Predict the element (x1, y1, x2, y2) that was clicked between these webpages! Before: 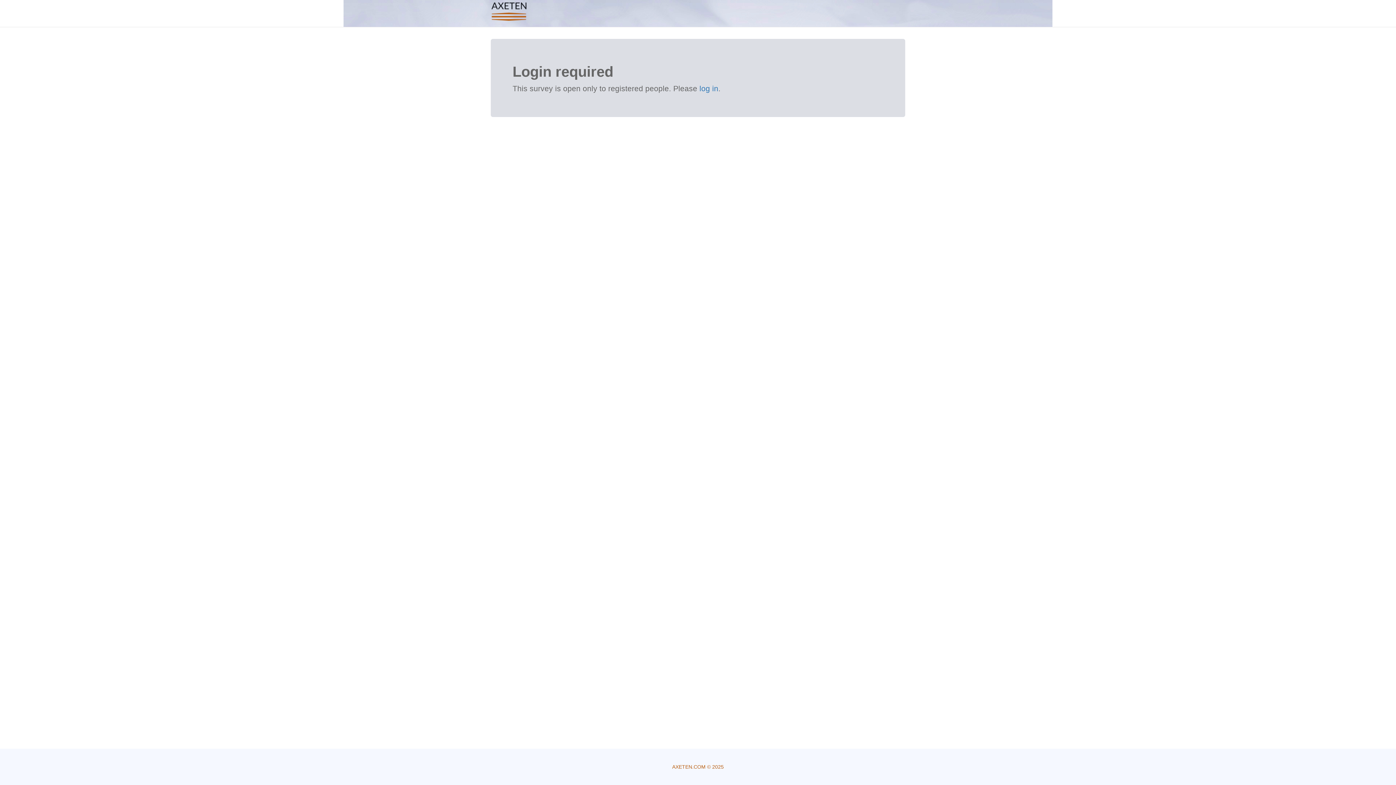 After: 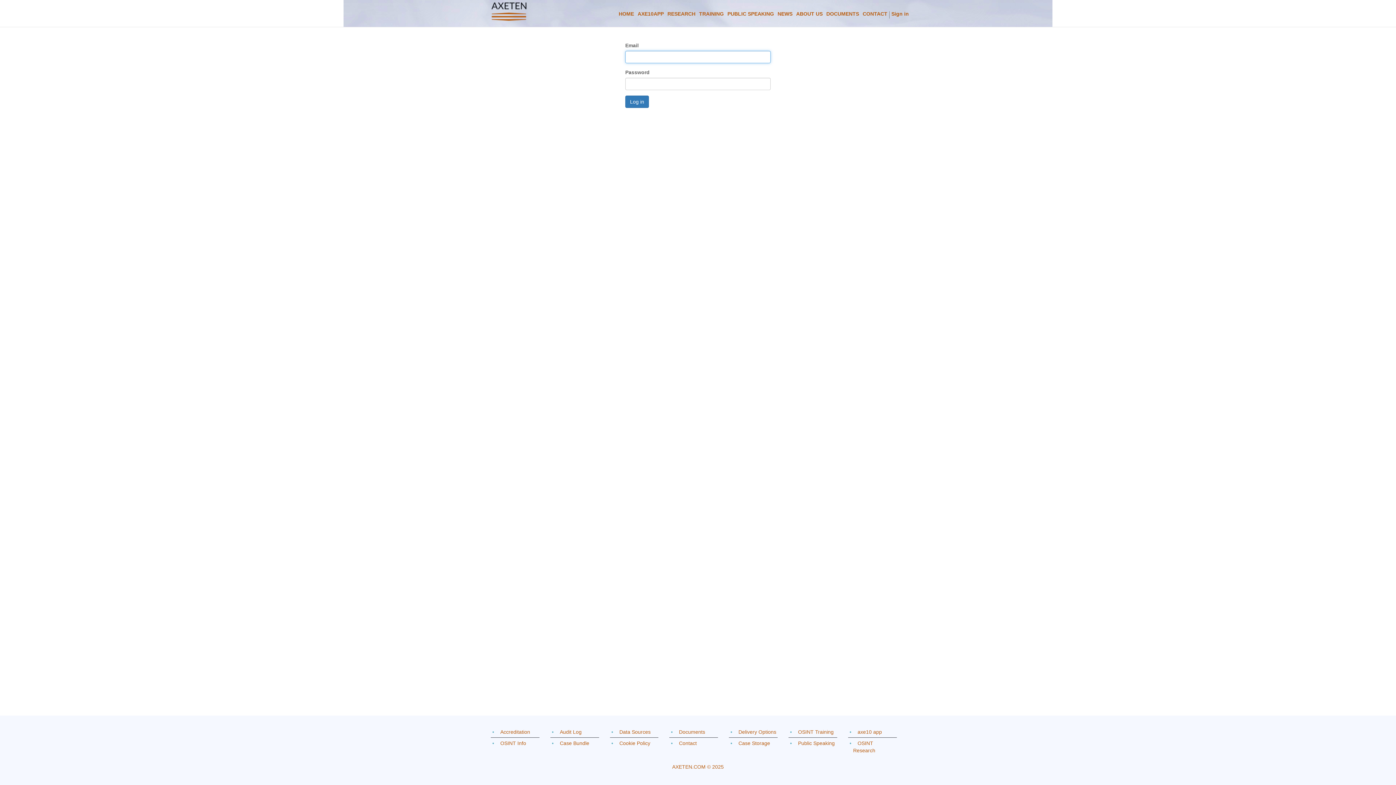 Action: bbox: (699, 84, 718, 92) label: log in